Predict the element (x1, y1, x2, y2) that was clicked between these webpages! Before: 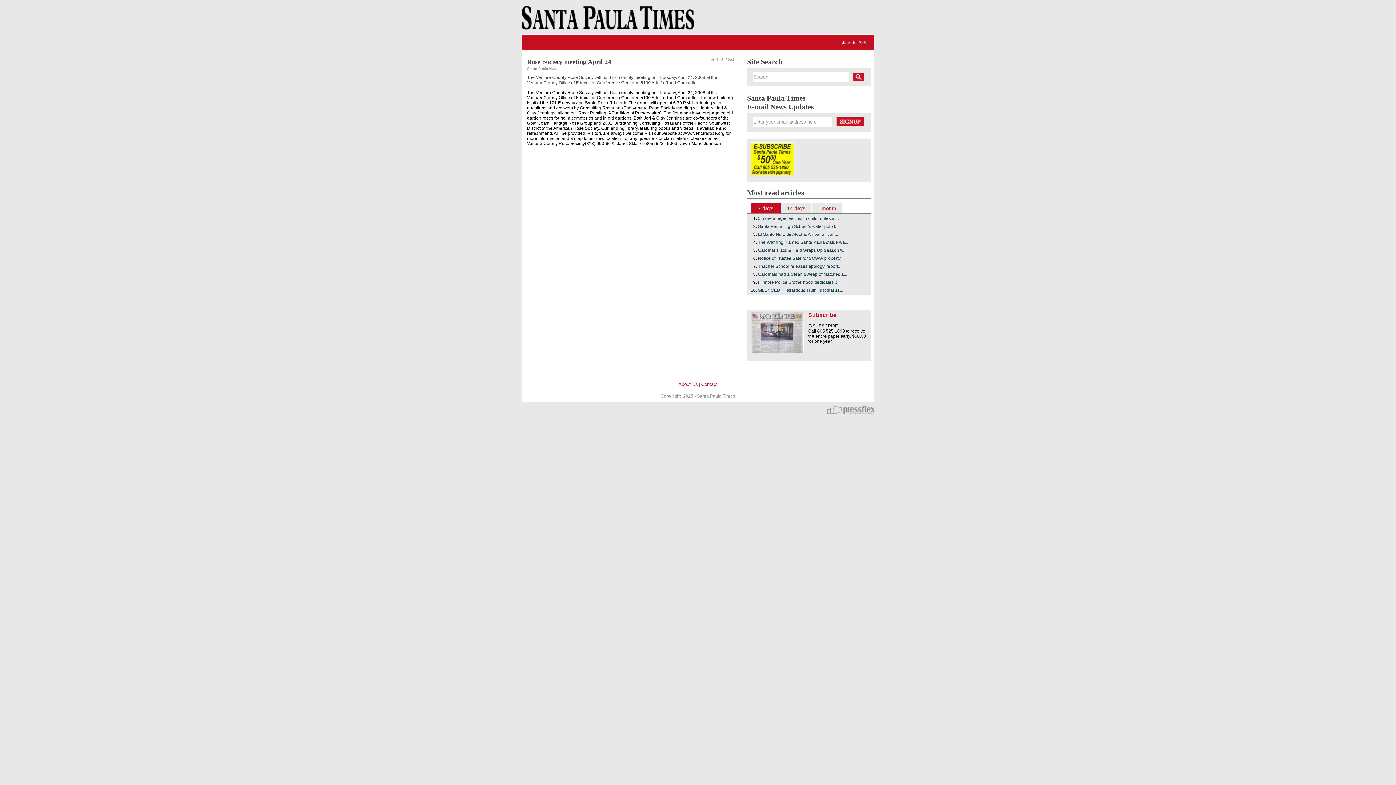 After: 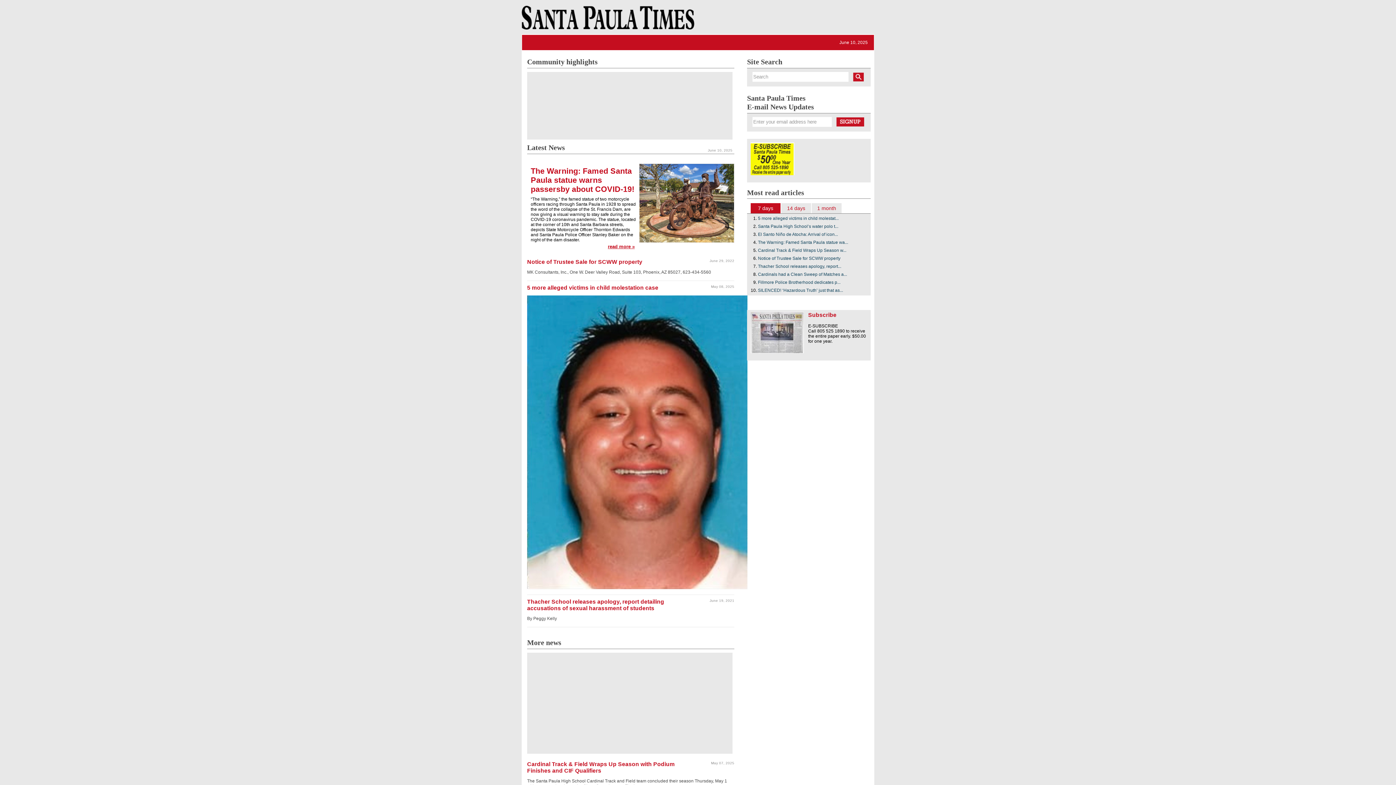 Action: bbox: (521, 3, 692, 38)